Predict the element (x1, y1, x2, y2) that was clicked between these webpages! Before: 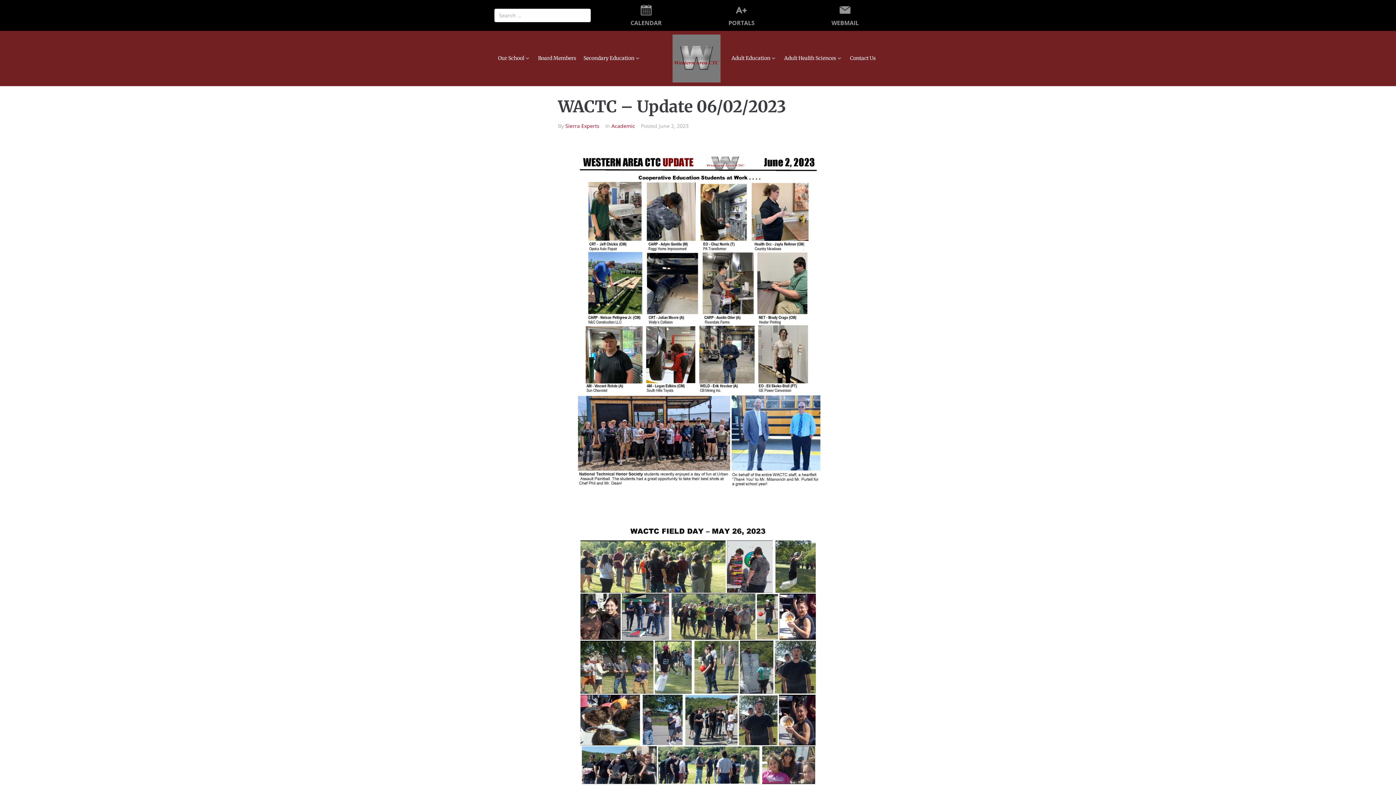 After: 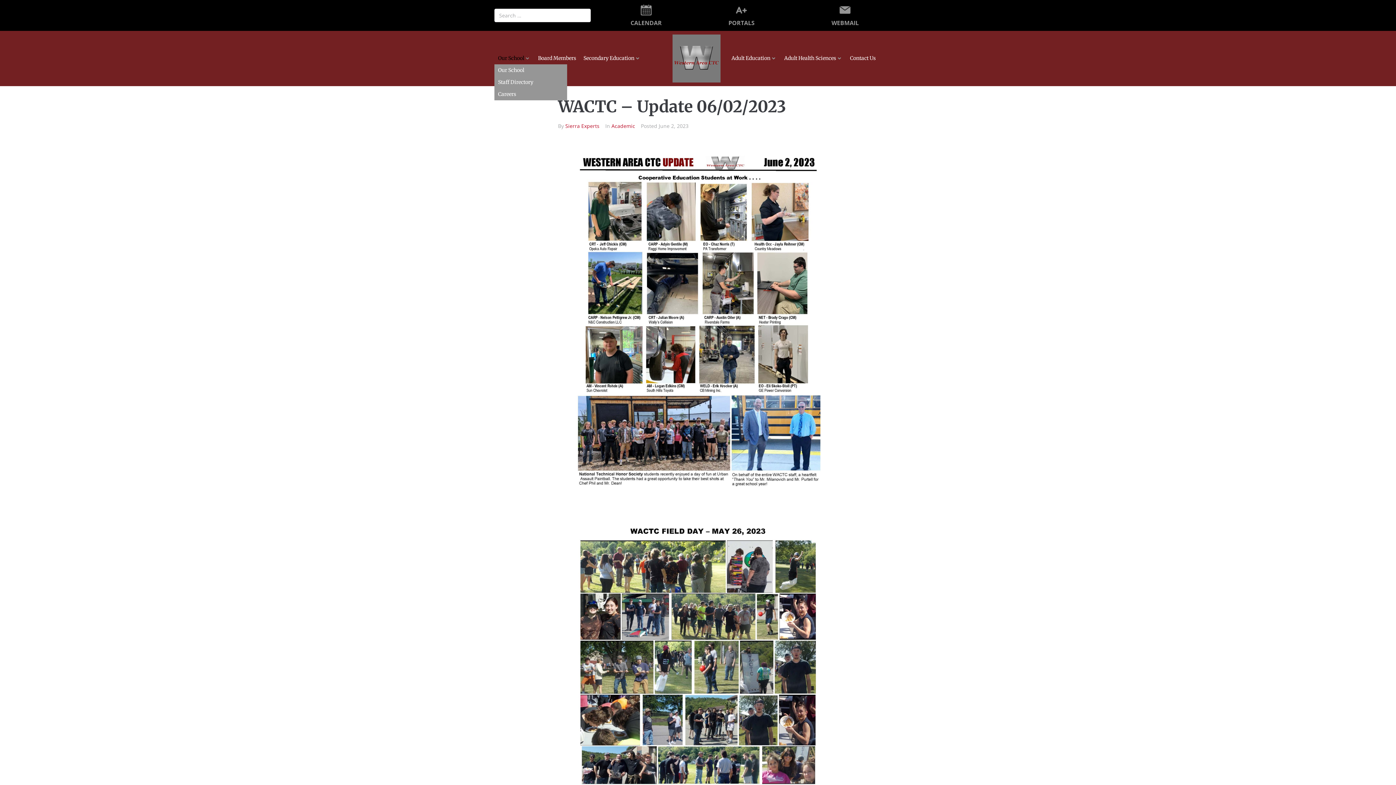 Action: bbox: (498, 54, 524, 62) label: Our School